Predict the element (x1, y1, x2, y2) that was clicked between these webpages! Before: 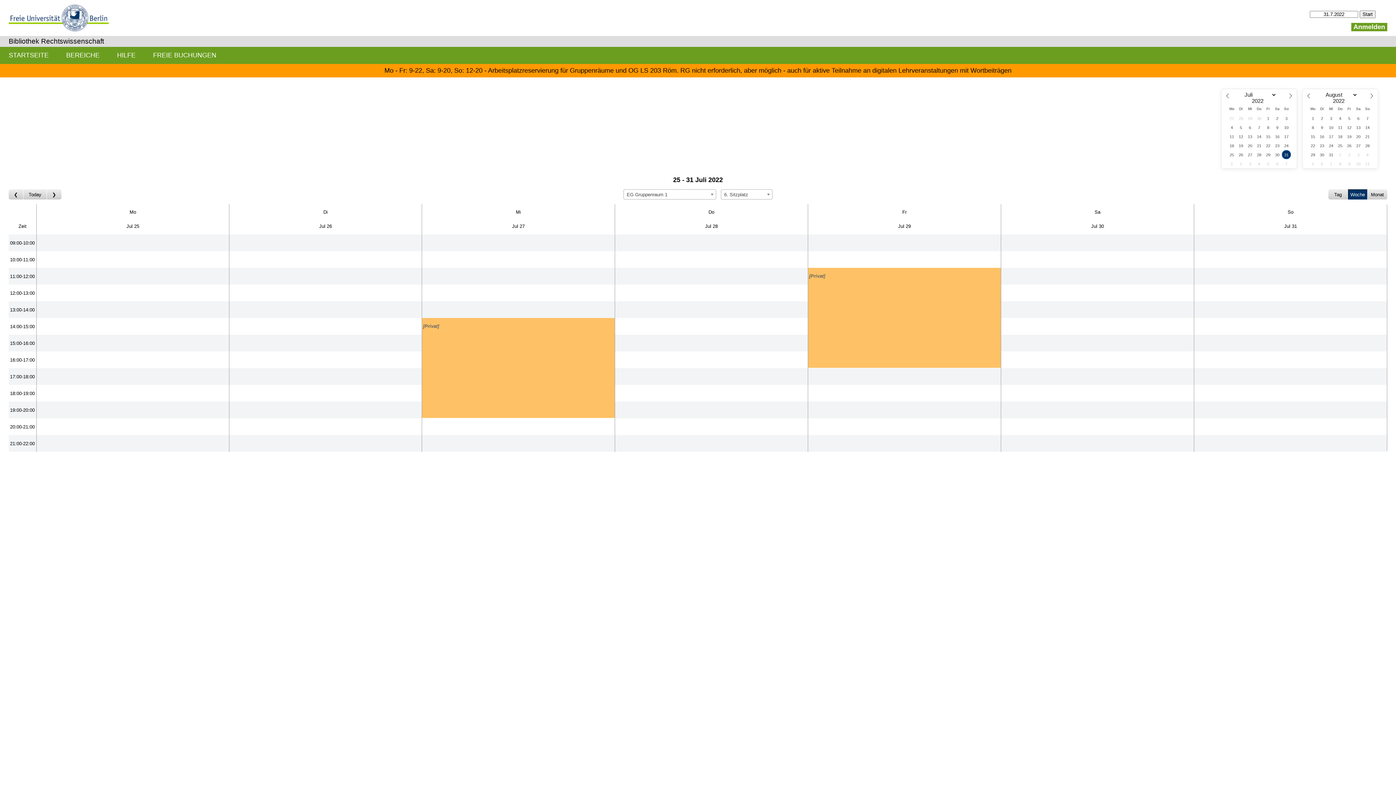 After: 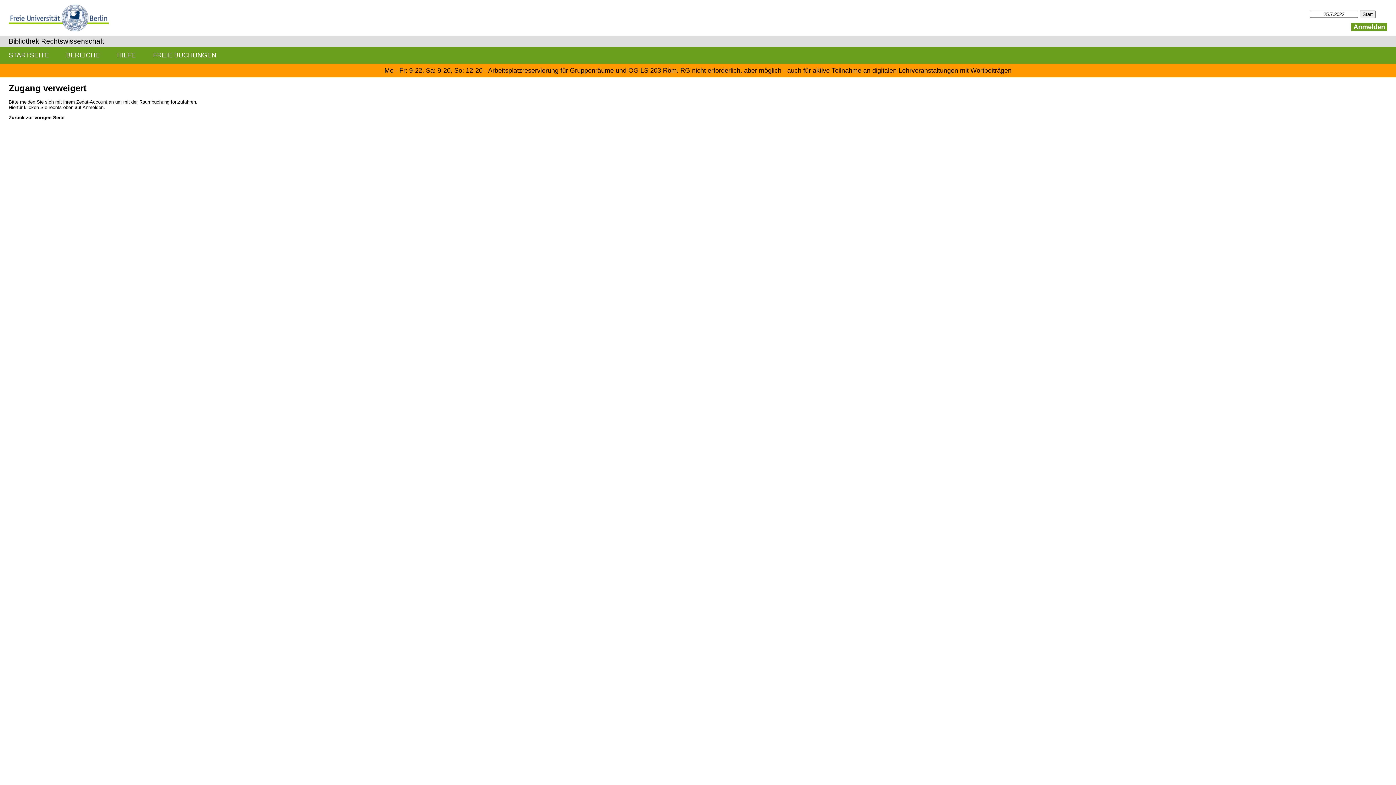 Action: label: Create a new booking bbox: (36, 334, 229, 351)